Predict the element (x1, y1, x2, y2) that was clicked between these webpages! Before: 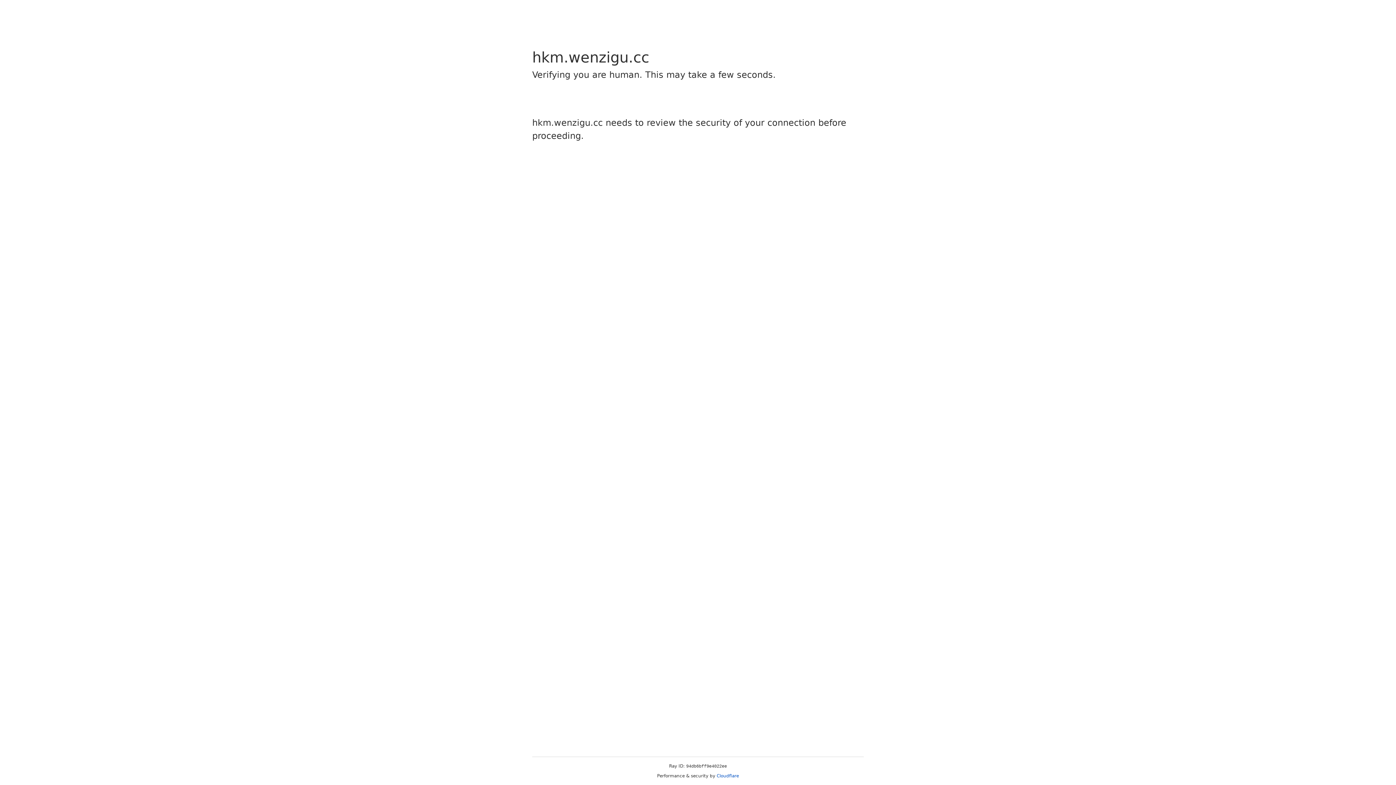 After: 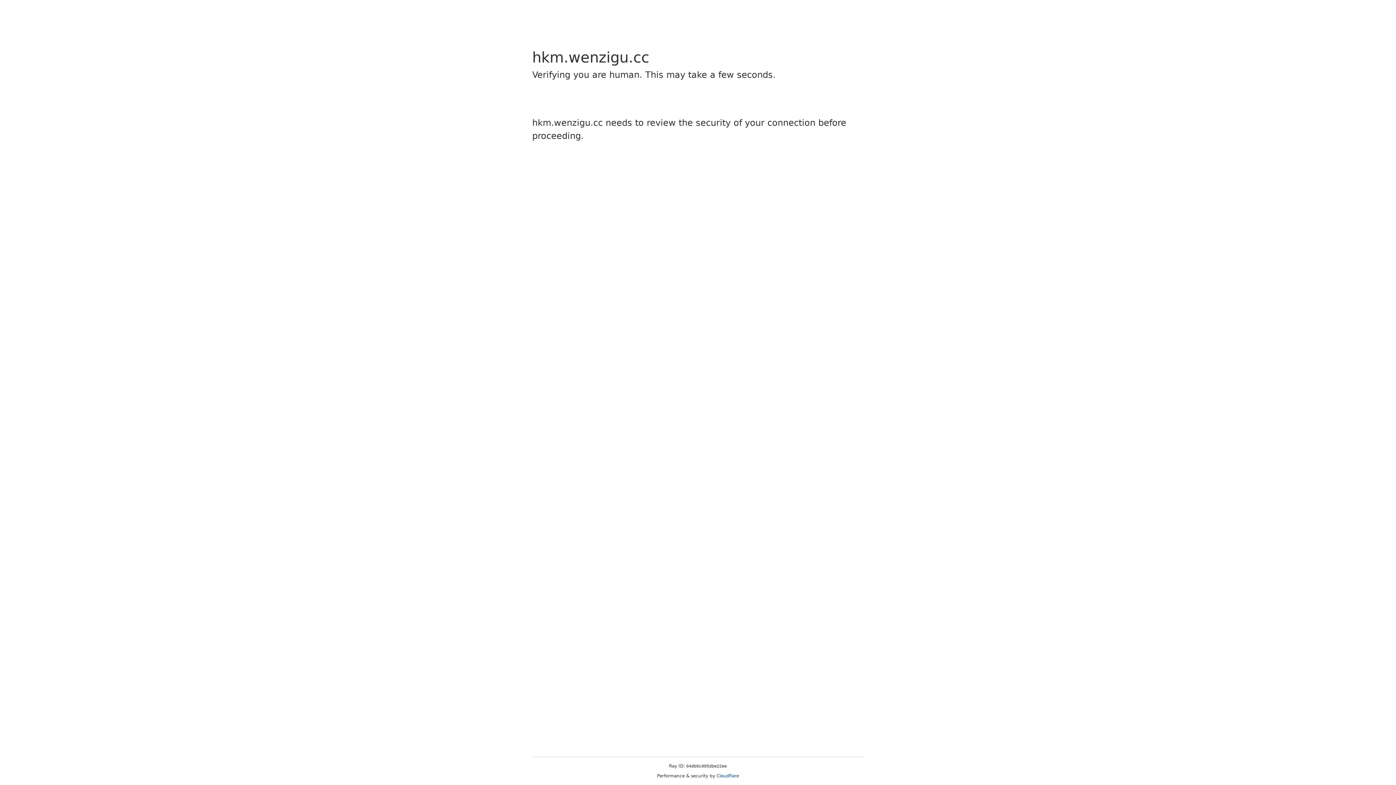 Action: label: Cloudflare bbox: (716, 773, 739, 778)